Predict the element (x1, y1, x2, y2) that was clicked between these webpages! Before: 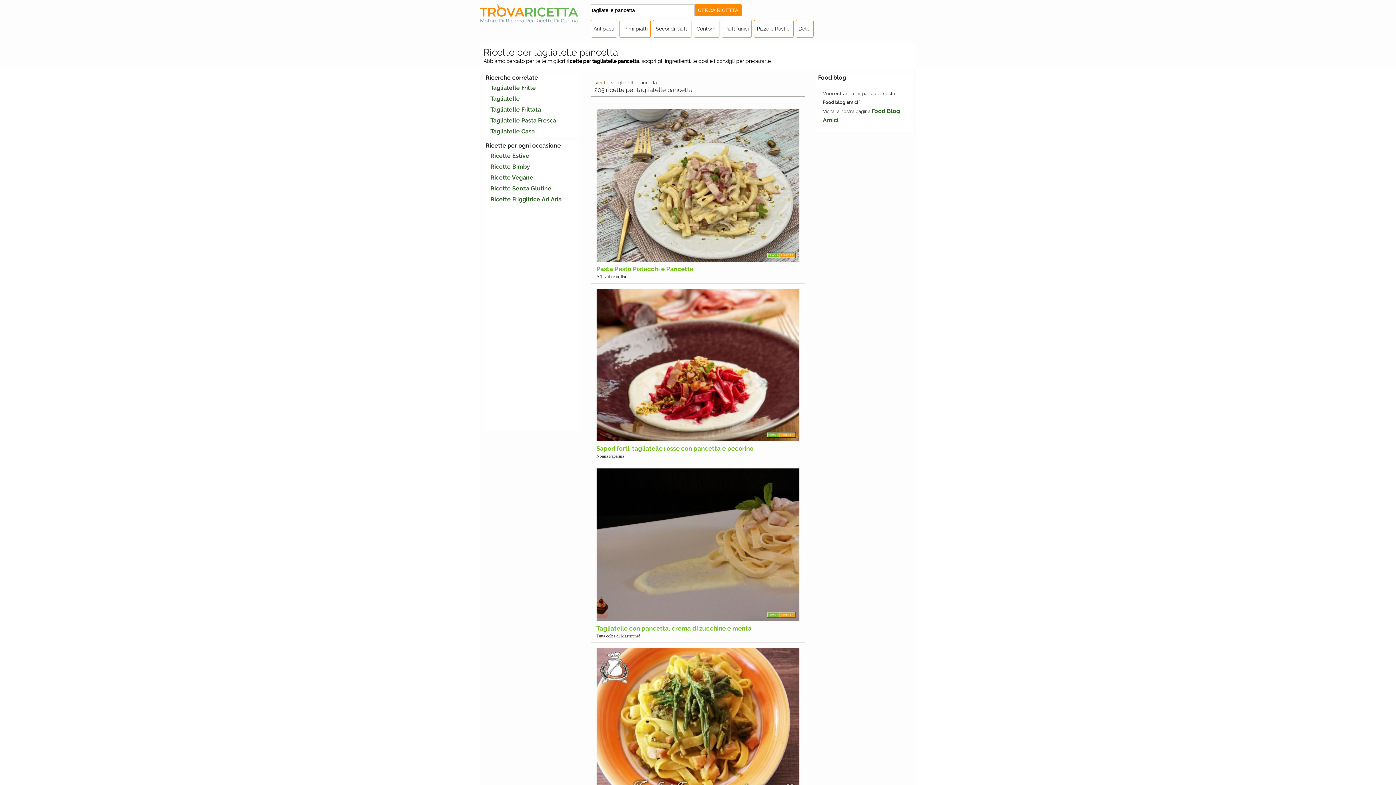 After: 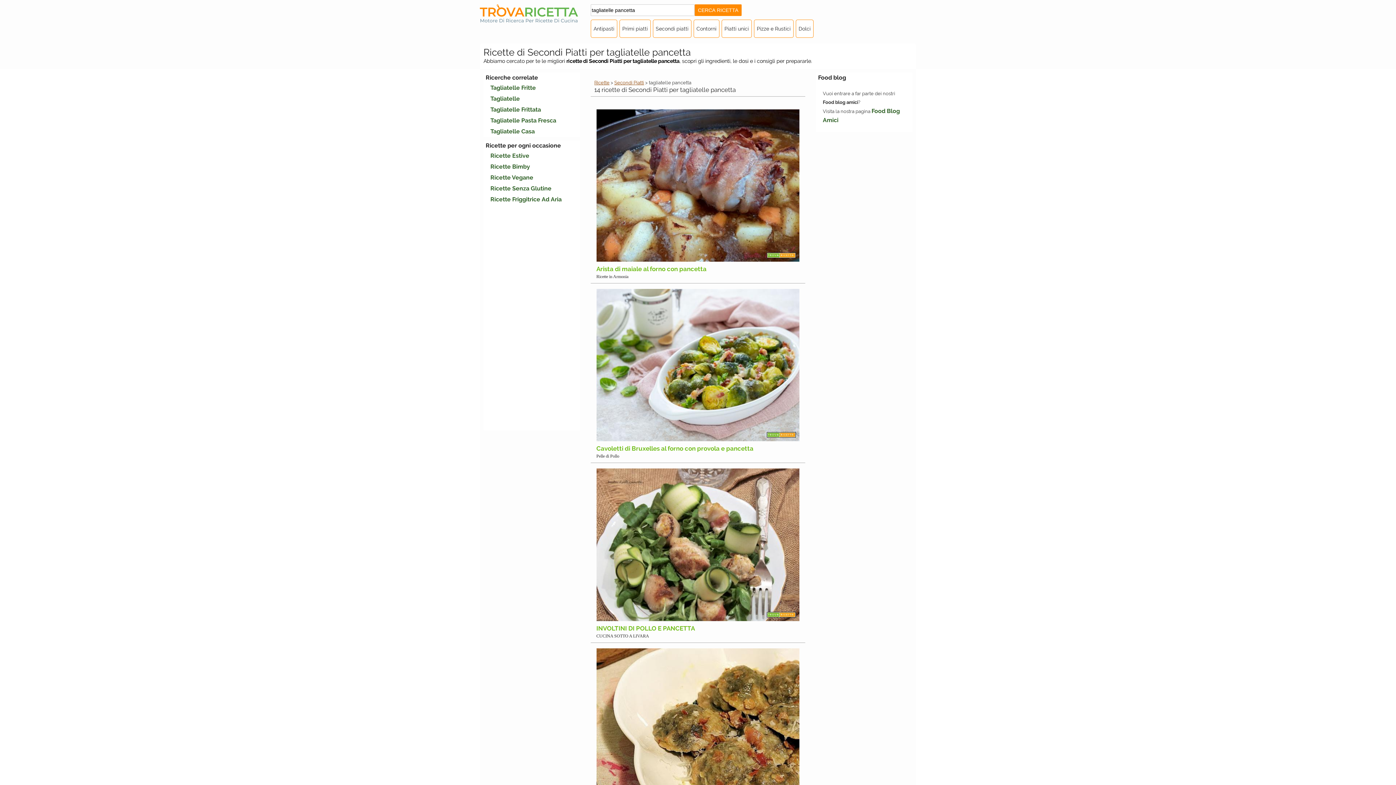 Action: bbox: (653, 19, 691, 37) label: Secondi piatti